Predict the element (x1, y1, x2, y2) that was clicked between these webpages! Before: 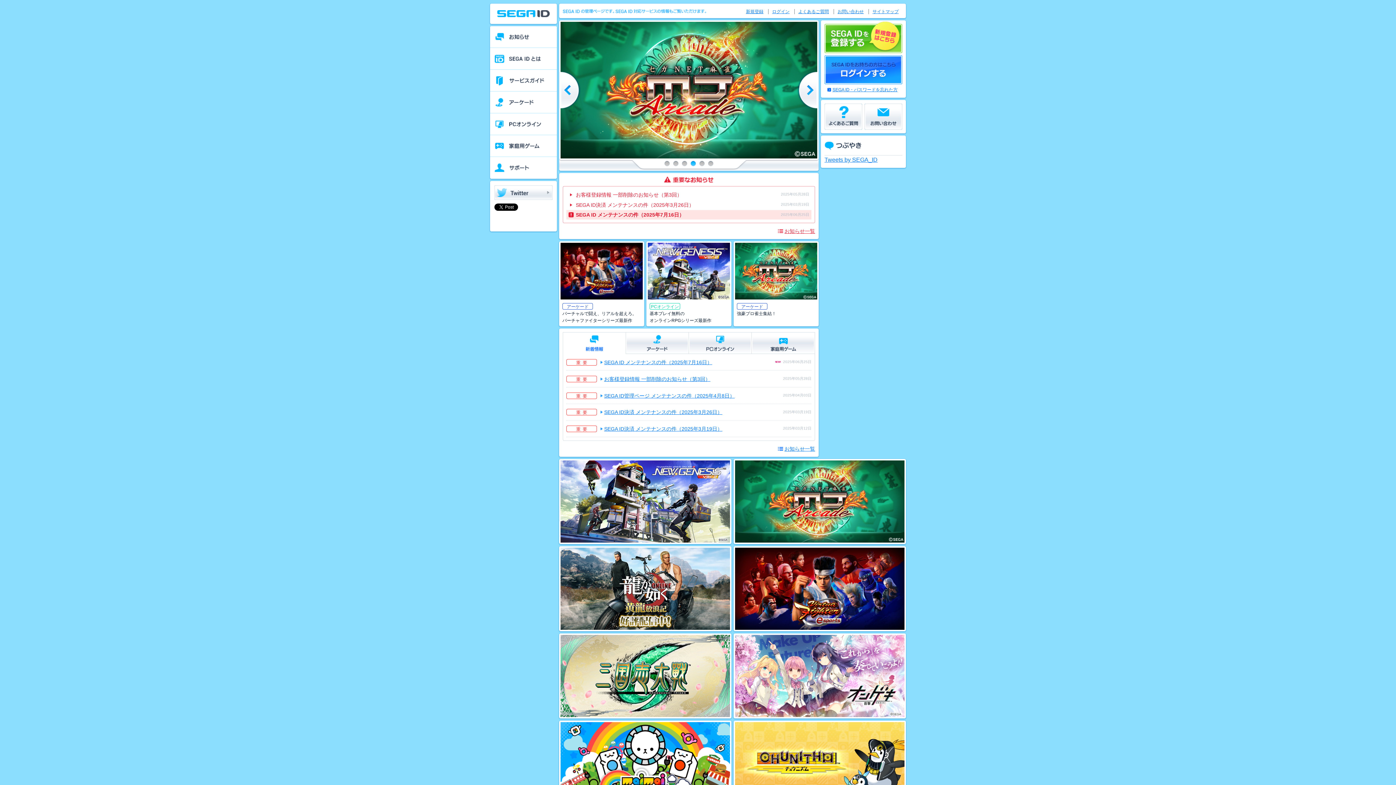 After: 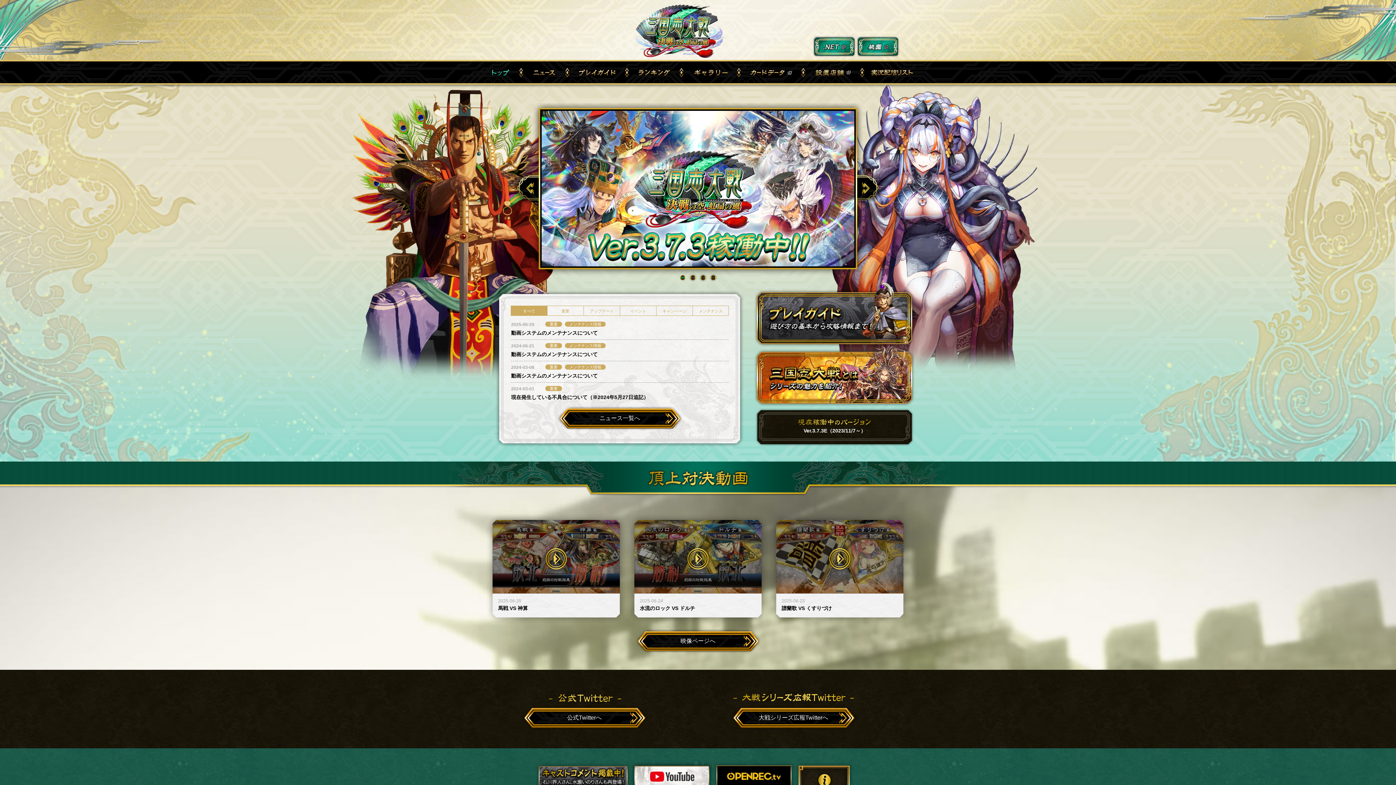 Action: bbox: (560, 635, 730, 641)